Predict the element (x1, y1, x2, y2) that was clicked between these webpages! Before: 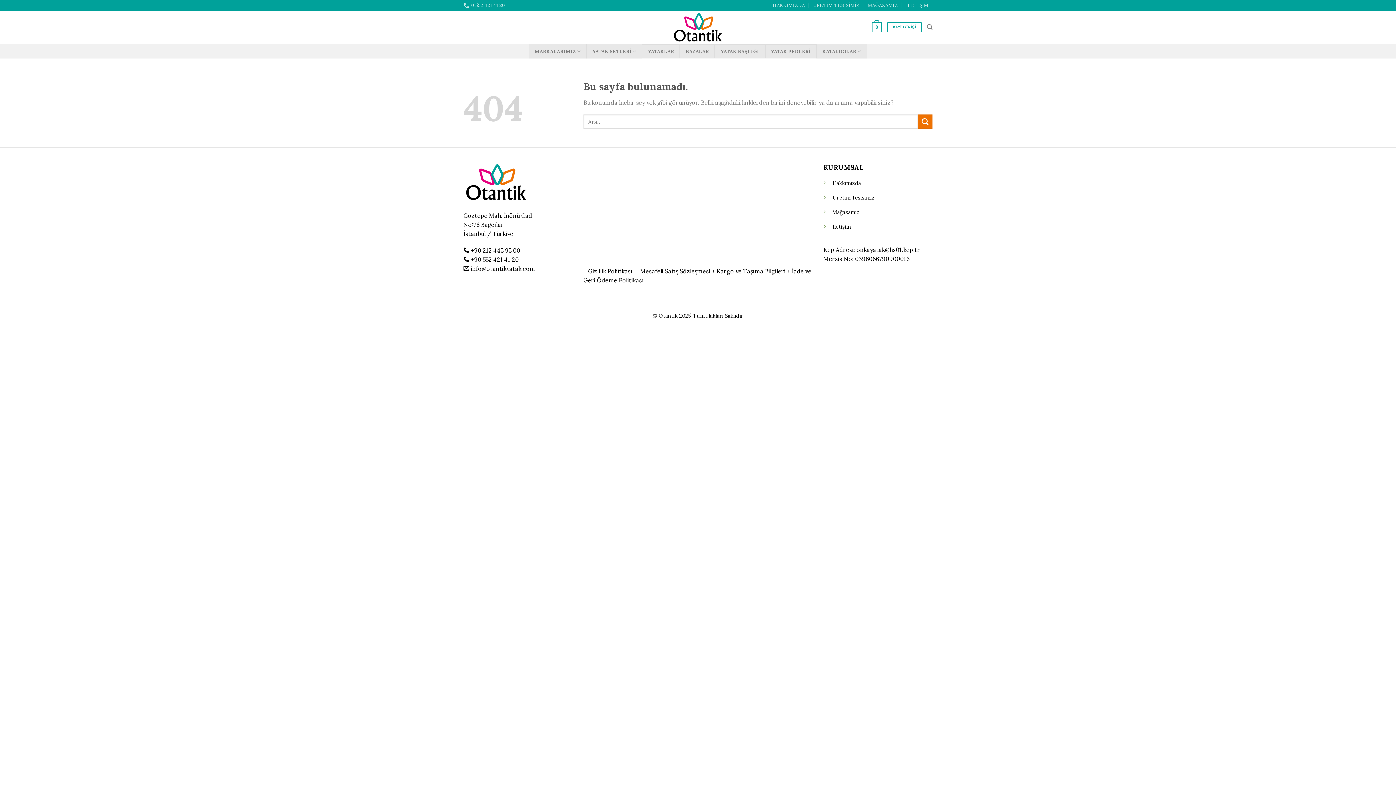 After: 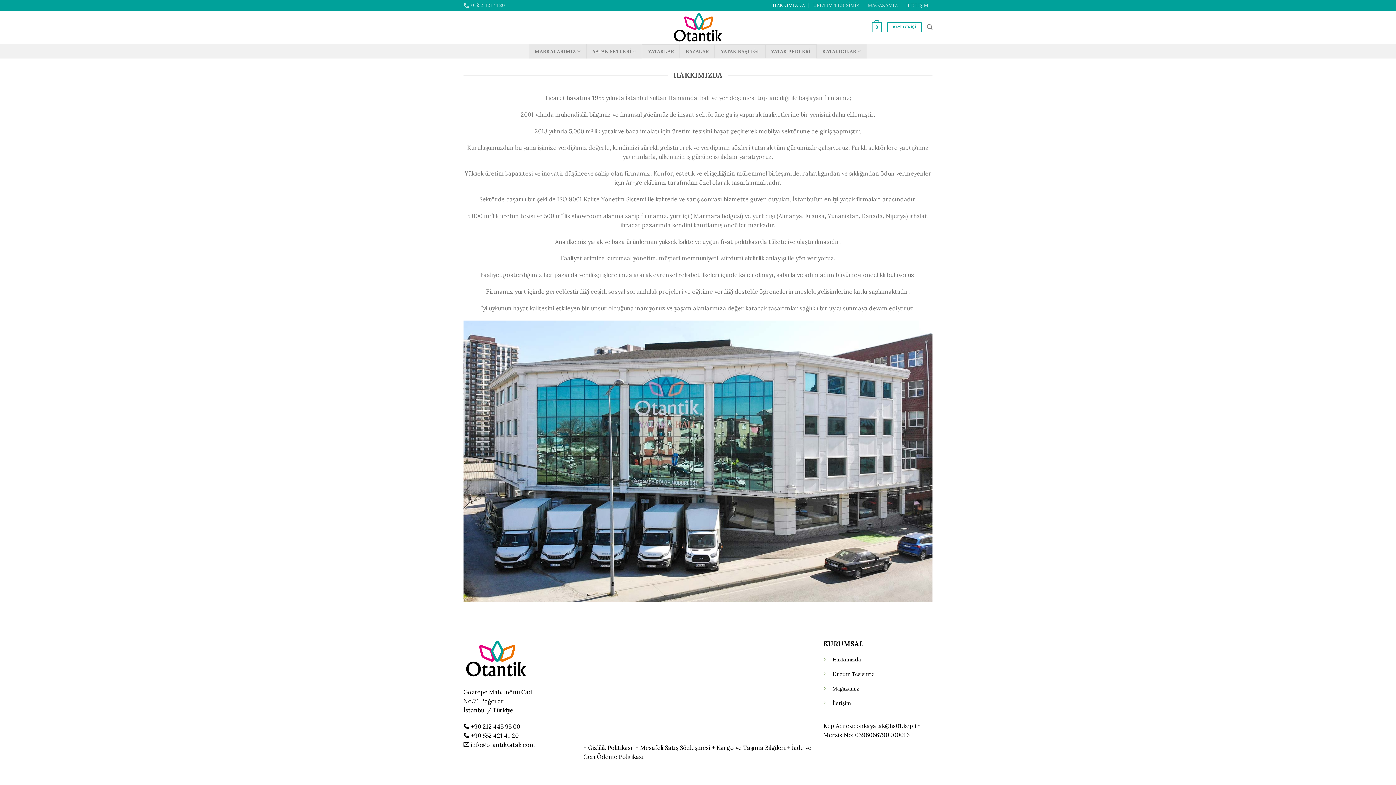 Action: label: Hakkımızda bbox: (832, 180, 861, 186)